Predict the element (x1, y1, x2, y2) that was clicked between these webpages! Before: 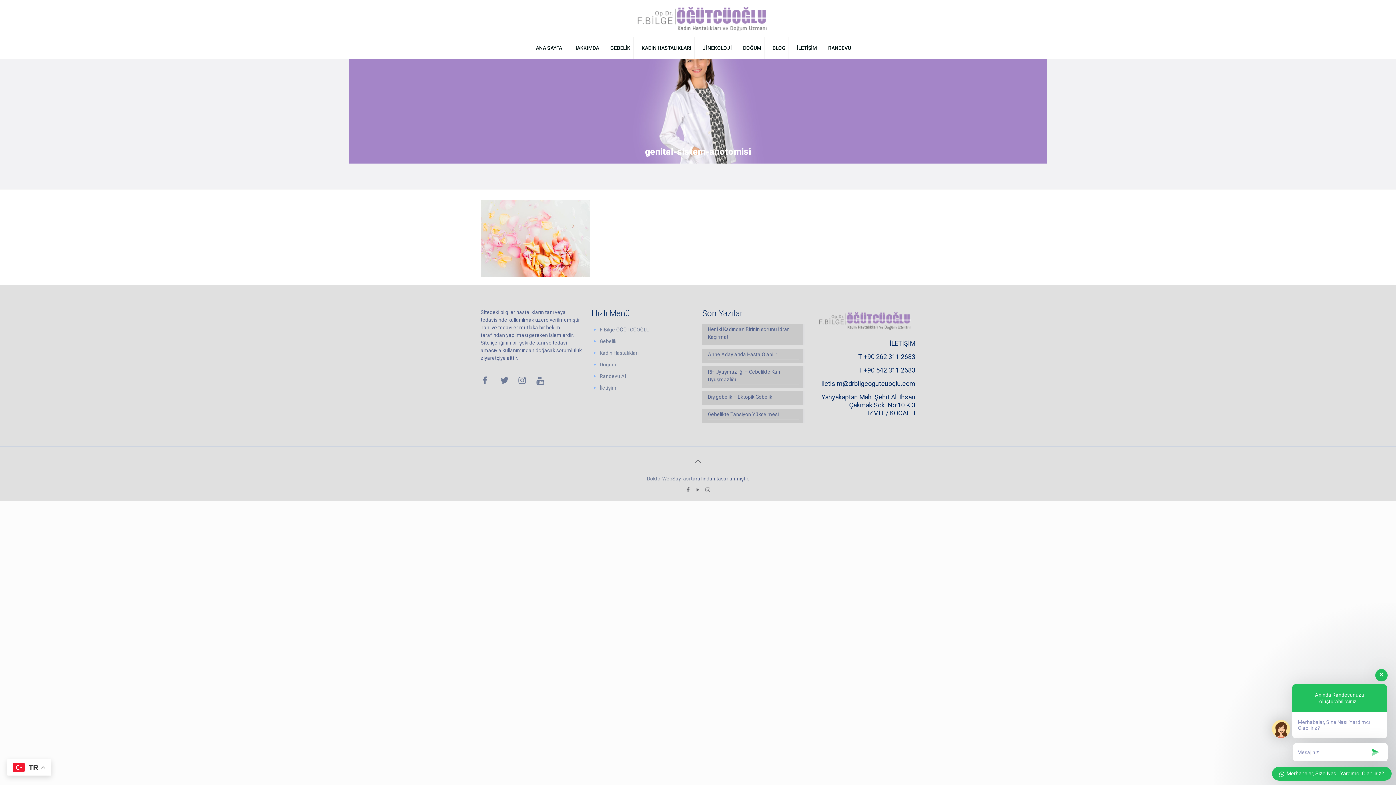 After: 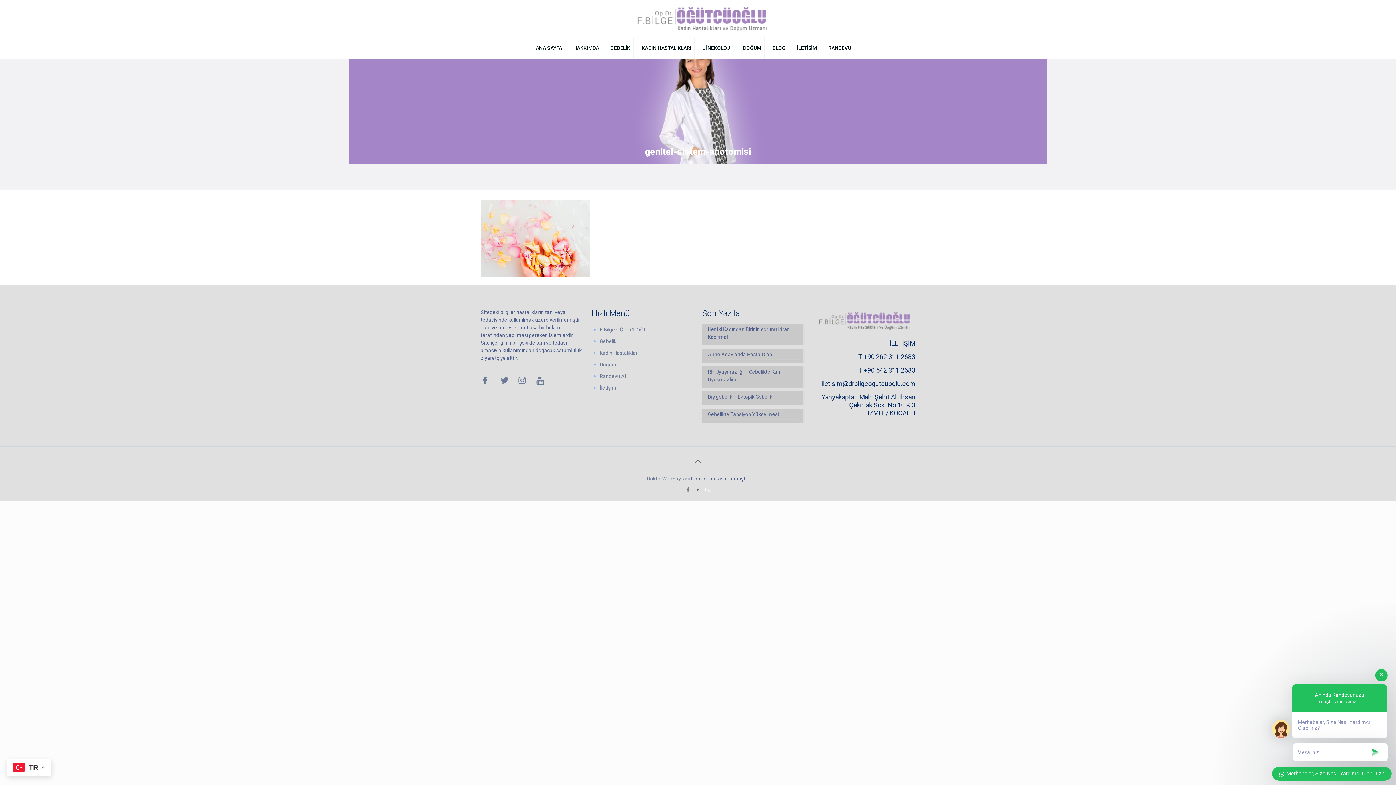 Action: bbox: (704, 486, 711, 493)